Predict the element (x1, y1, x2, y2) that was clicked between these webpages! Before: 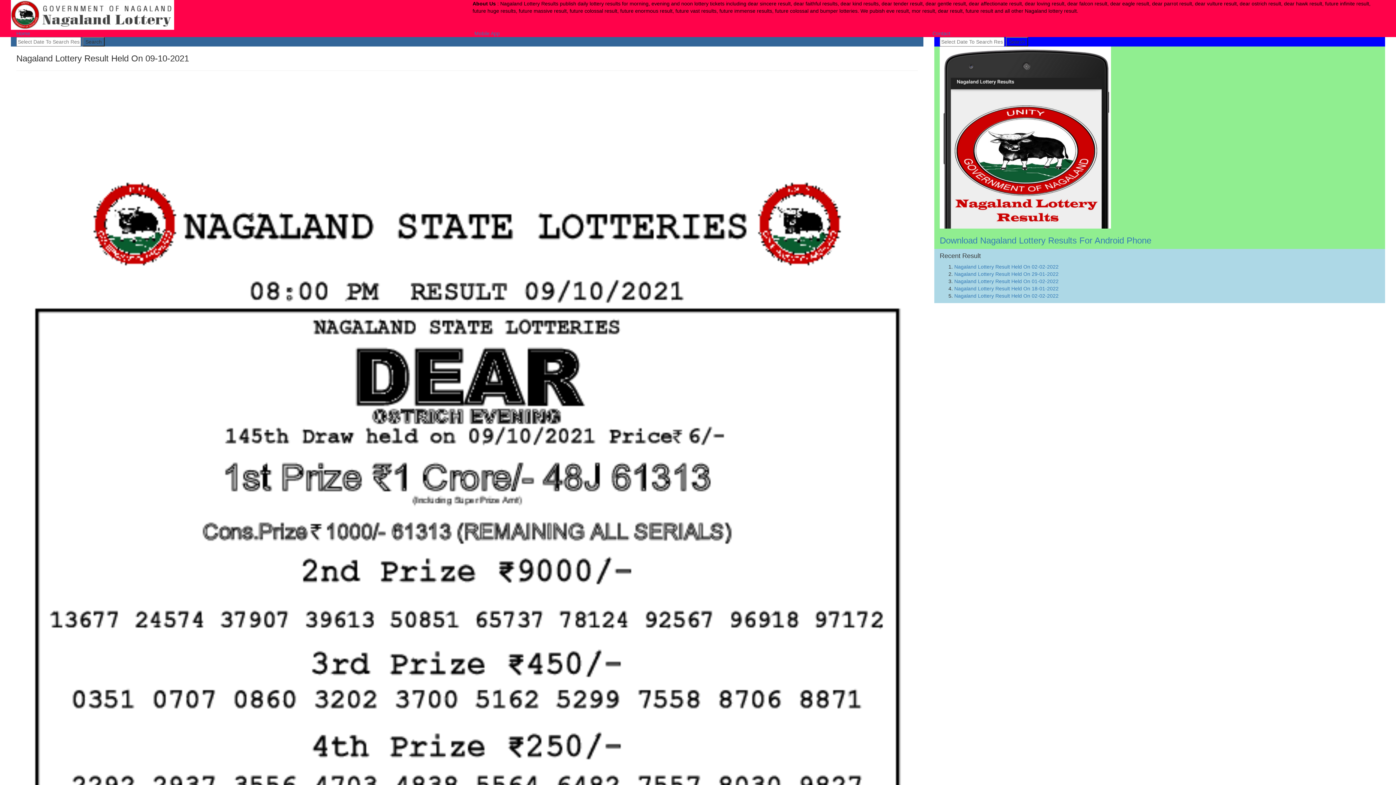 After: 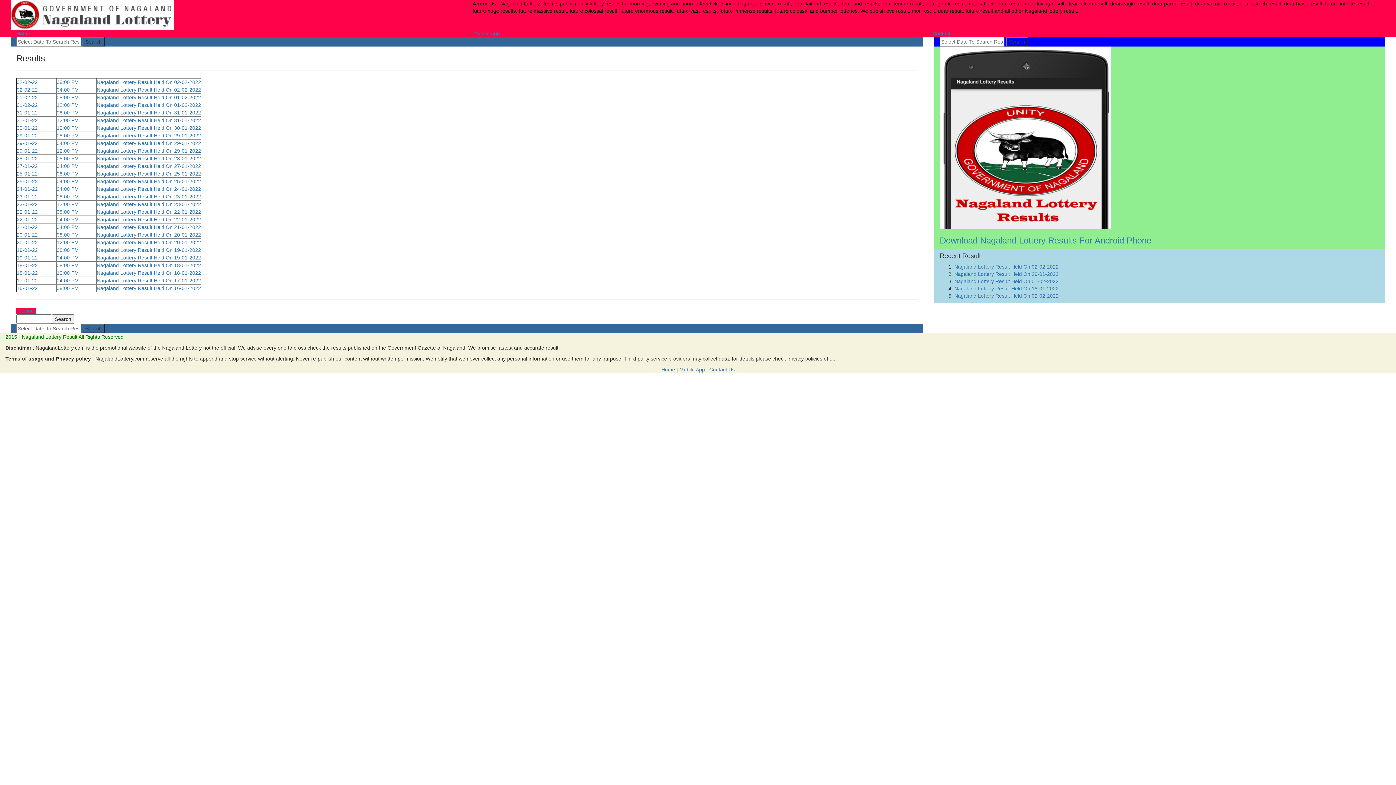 Action: bbox: (10, 29, 469, 37) label: Home